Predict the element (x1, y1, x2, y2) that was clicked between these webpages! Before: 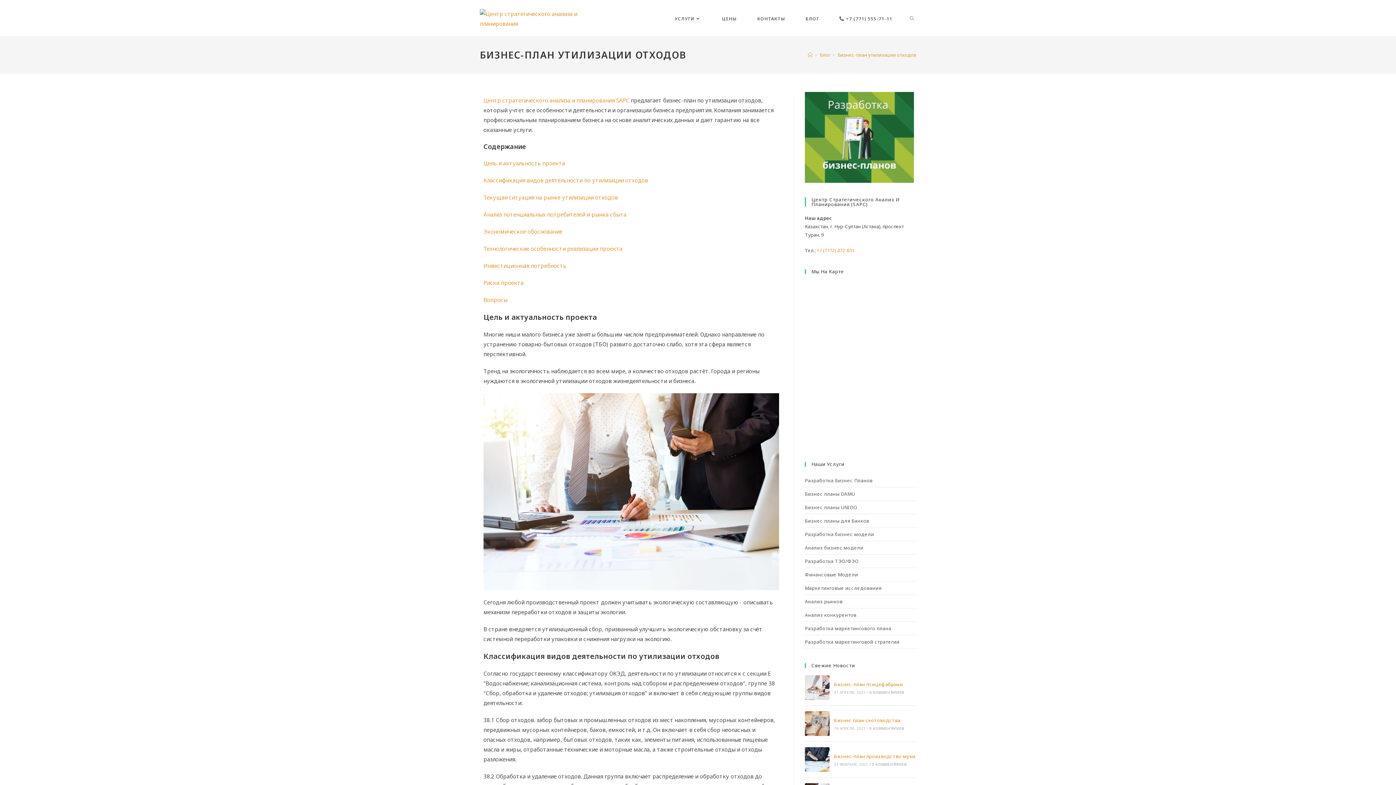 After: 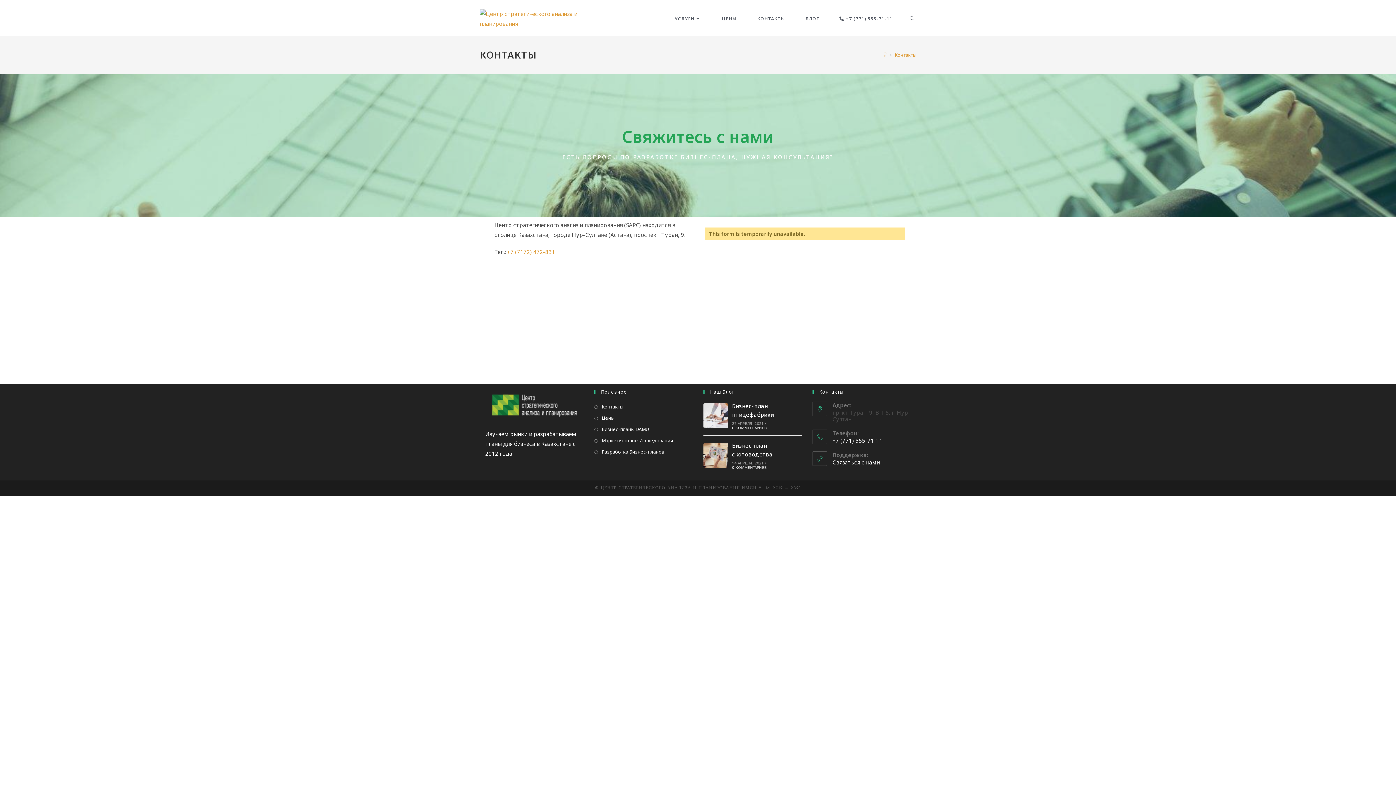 Action: bbox: (747, 1, 795, 36) label: КОНТАКТЫ